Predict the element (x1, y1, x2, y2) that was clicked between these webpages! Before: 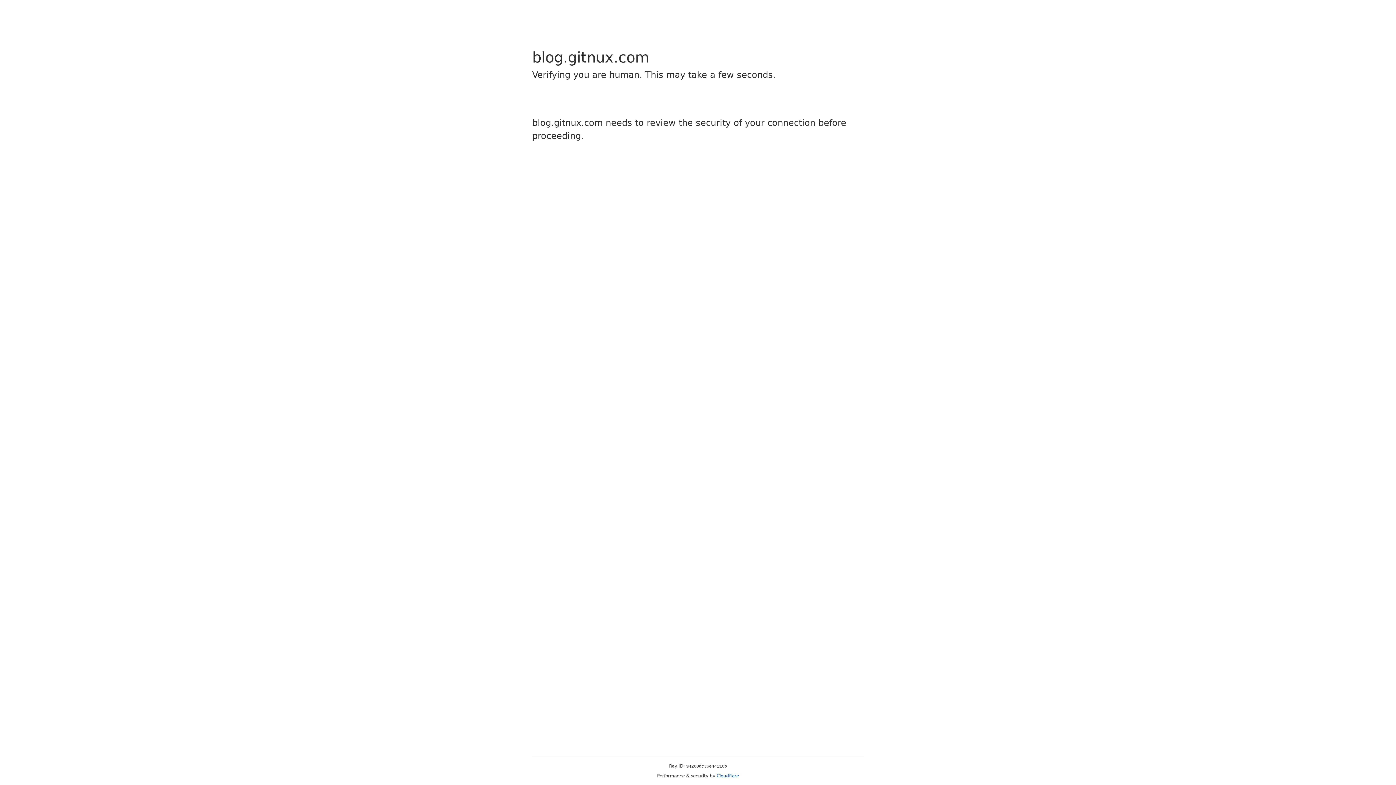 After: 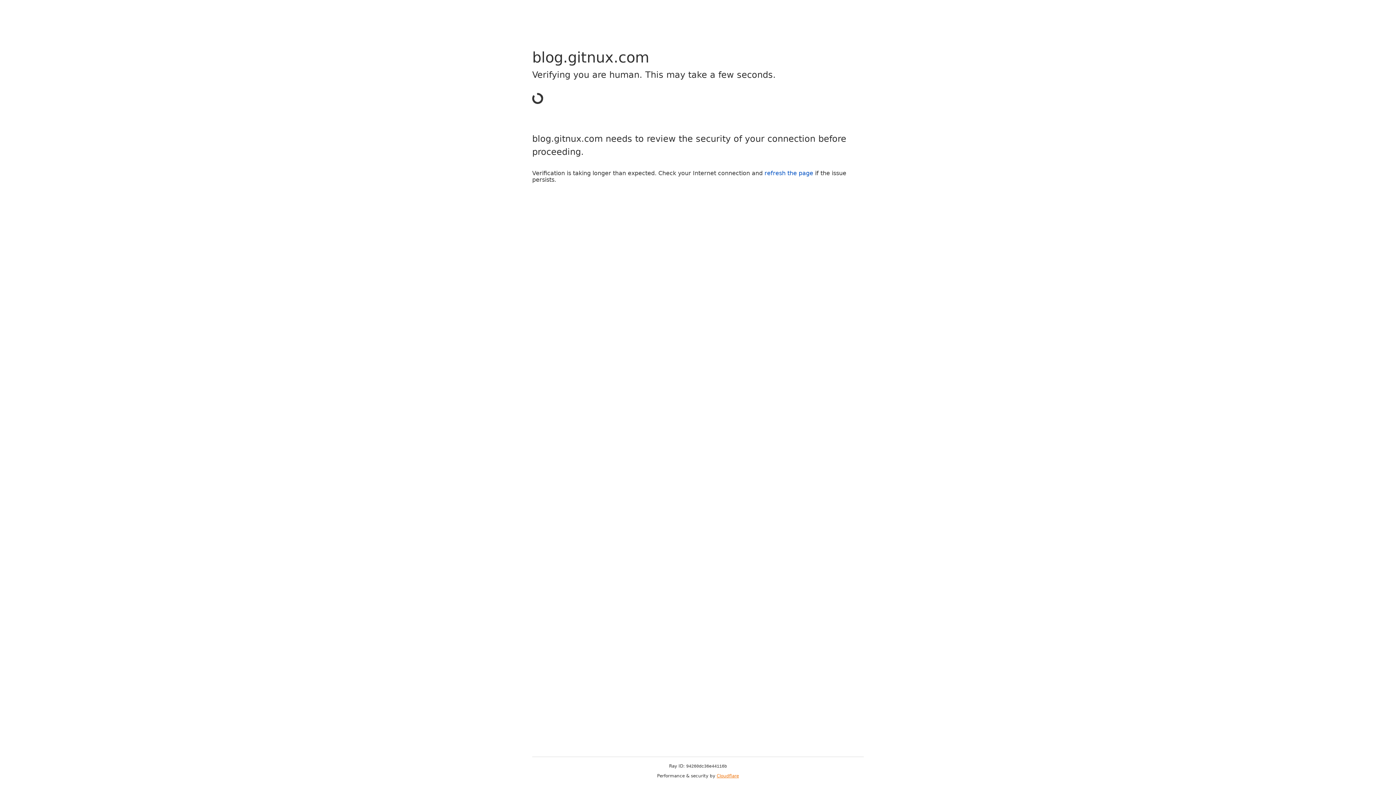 Action: label: Cloudflare bbox: (716, 773, 739, 778)